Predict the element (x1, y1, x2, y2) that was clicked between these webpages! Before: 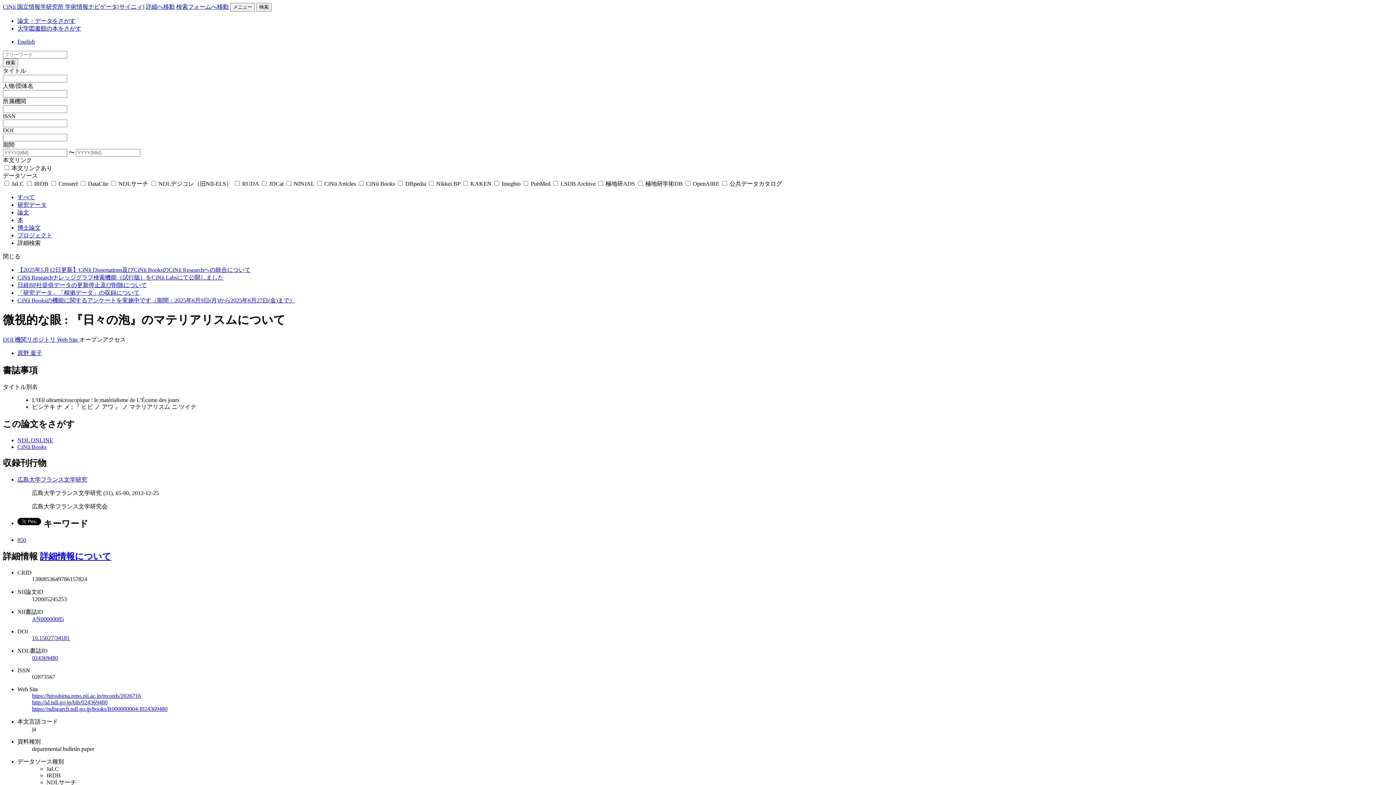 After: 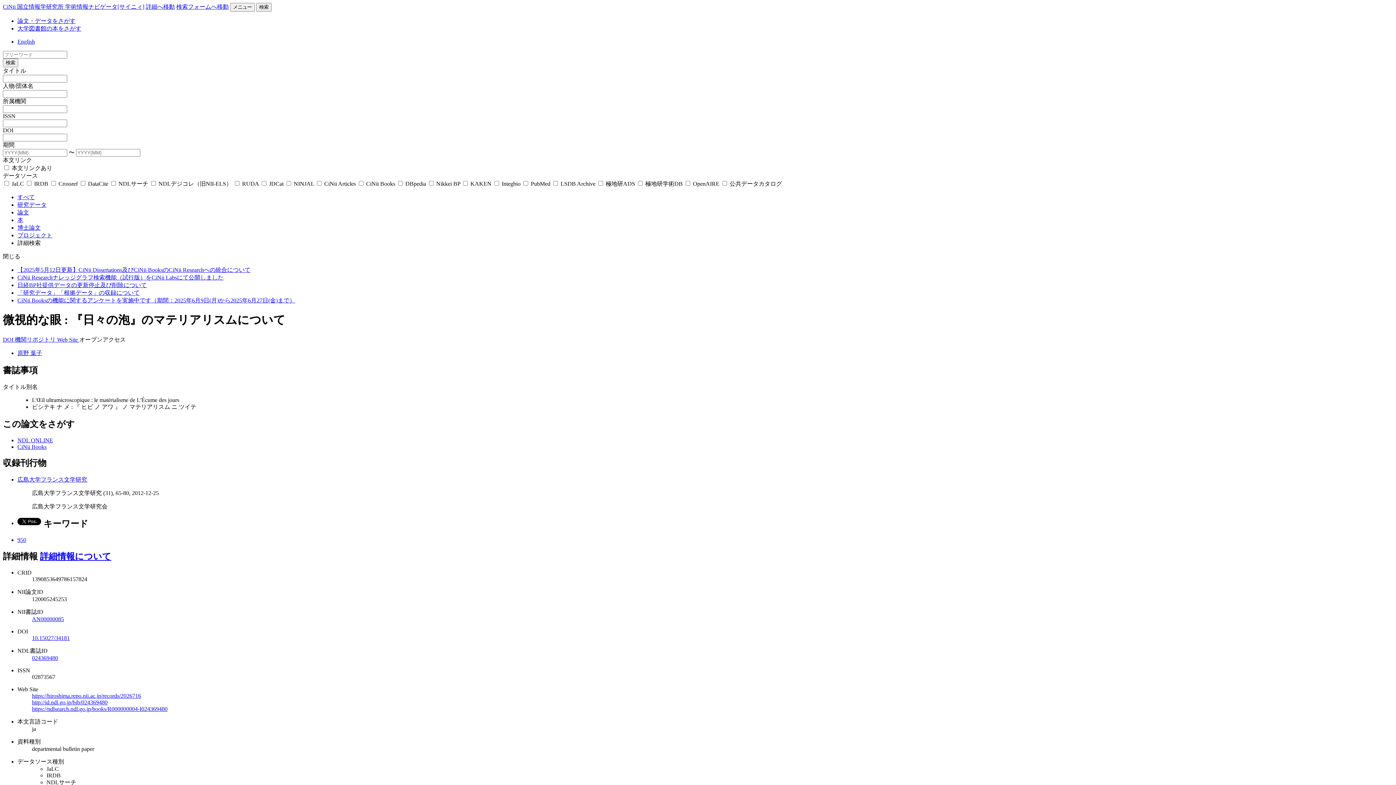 Action: label: https://ndlsearch.ndl.go.jp/books/R000000004-I024369480 bbox: (32, 706, 167, 712)